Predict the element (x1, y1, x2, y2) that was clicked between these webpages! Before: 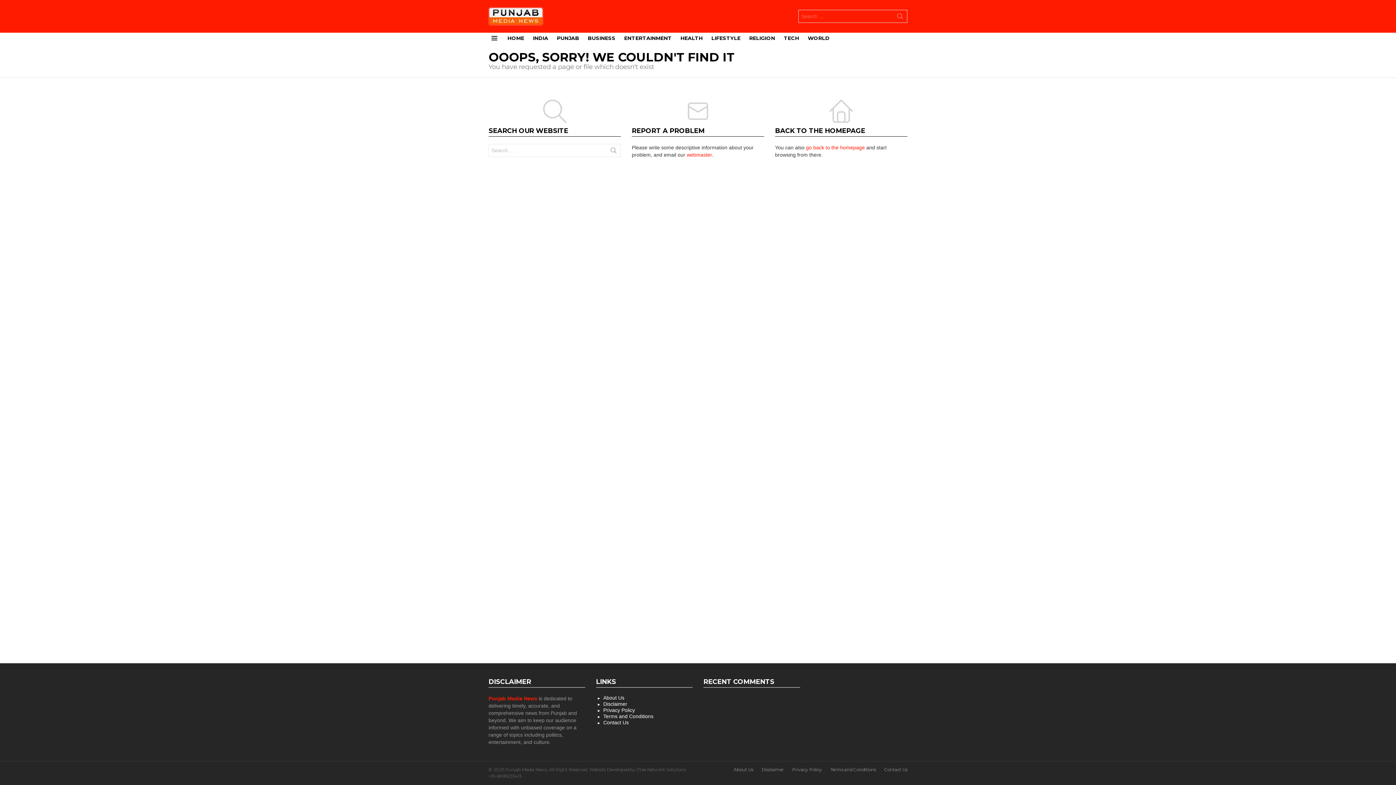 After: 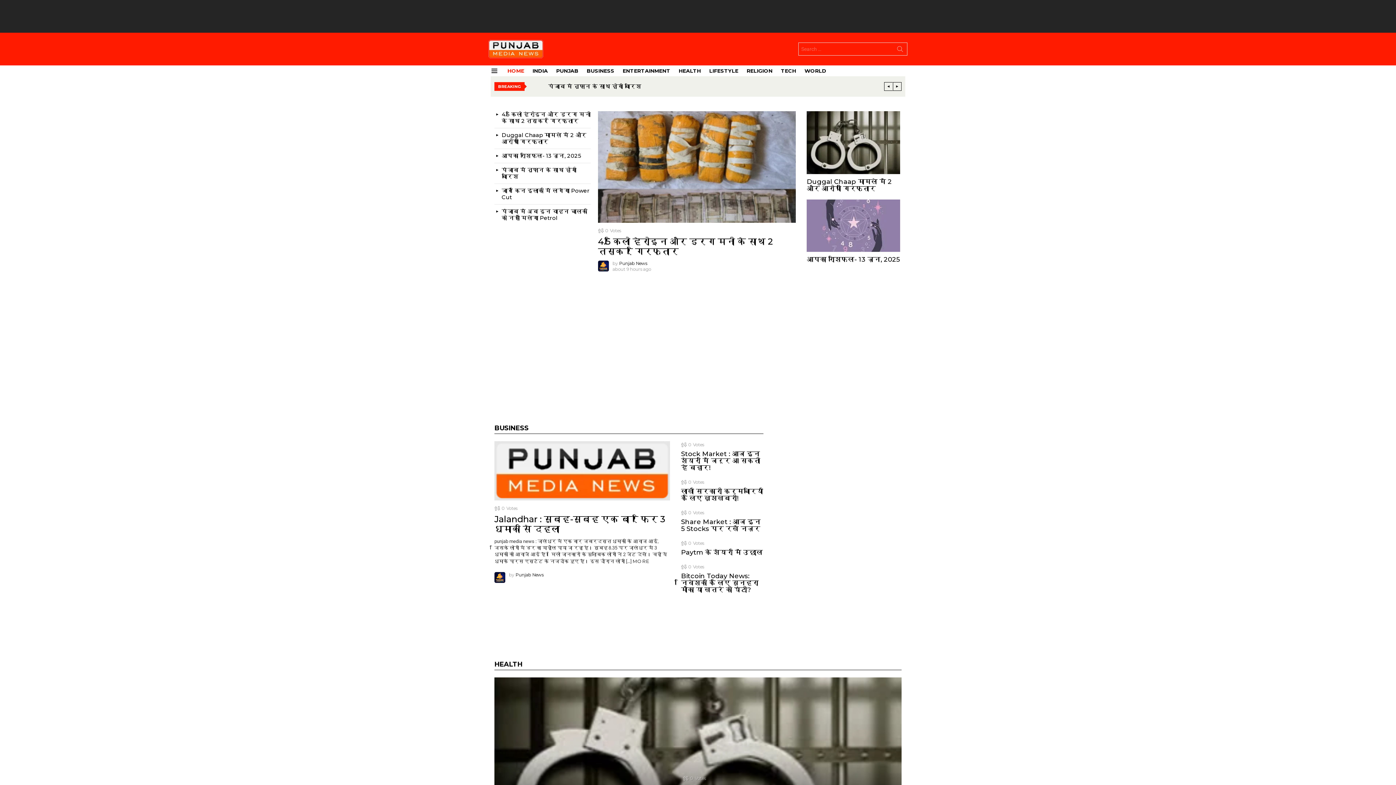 Action: bbox: (488, 7, 543, 25)